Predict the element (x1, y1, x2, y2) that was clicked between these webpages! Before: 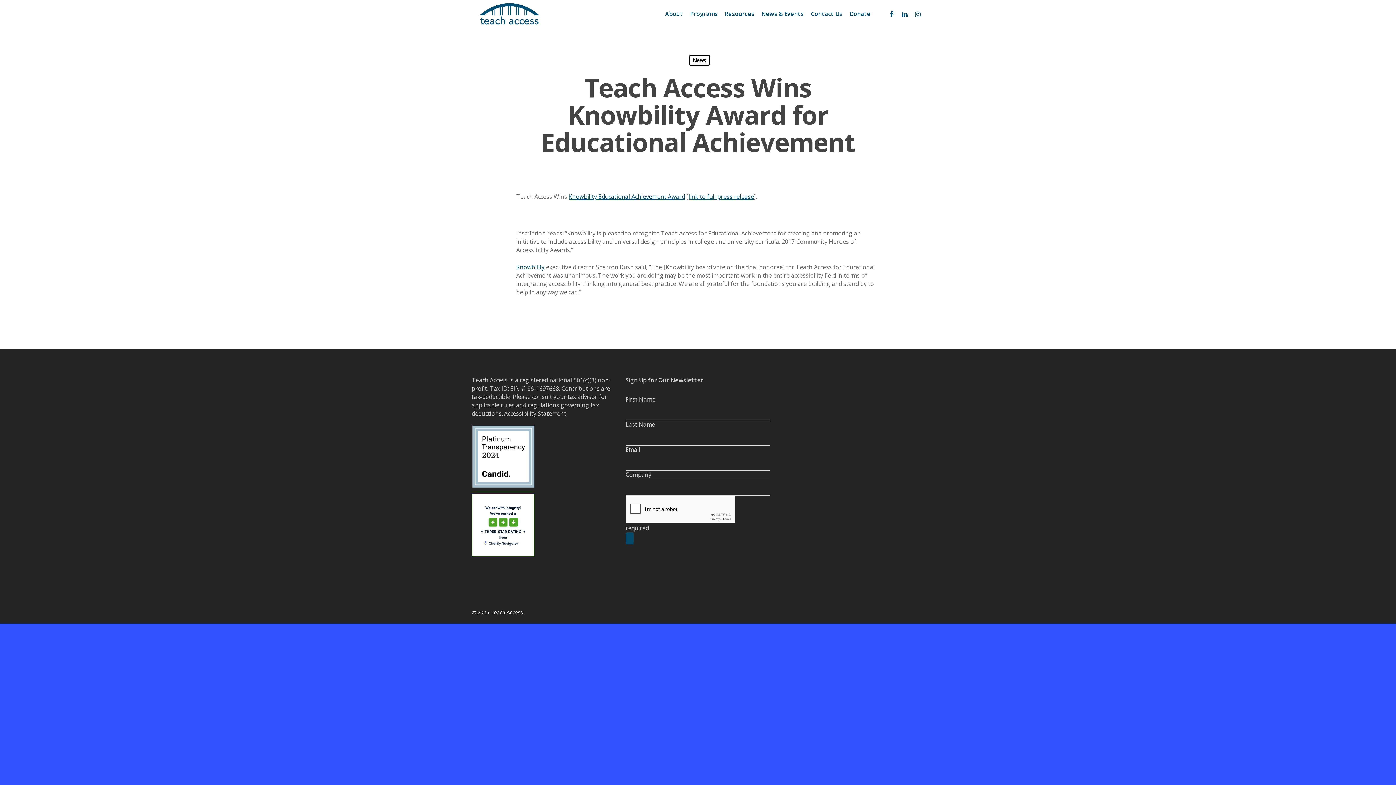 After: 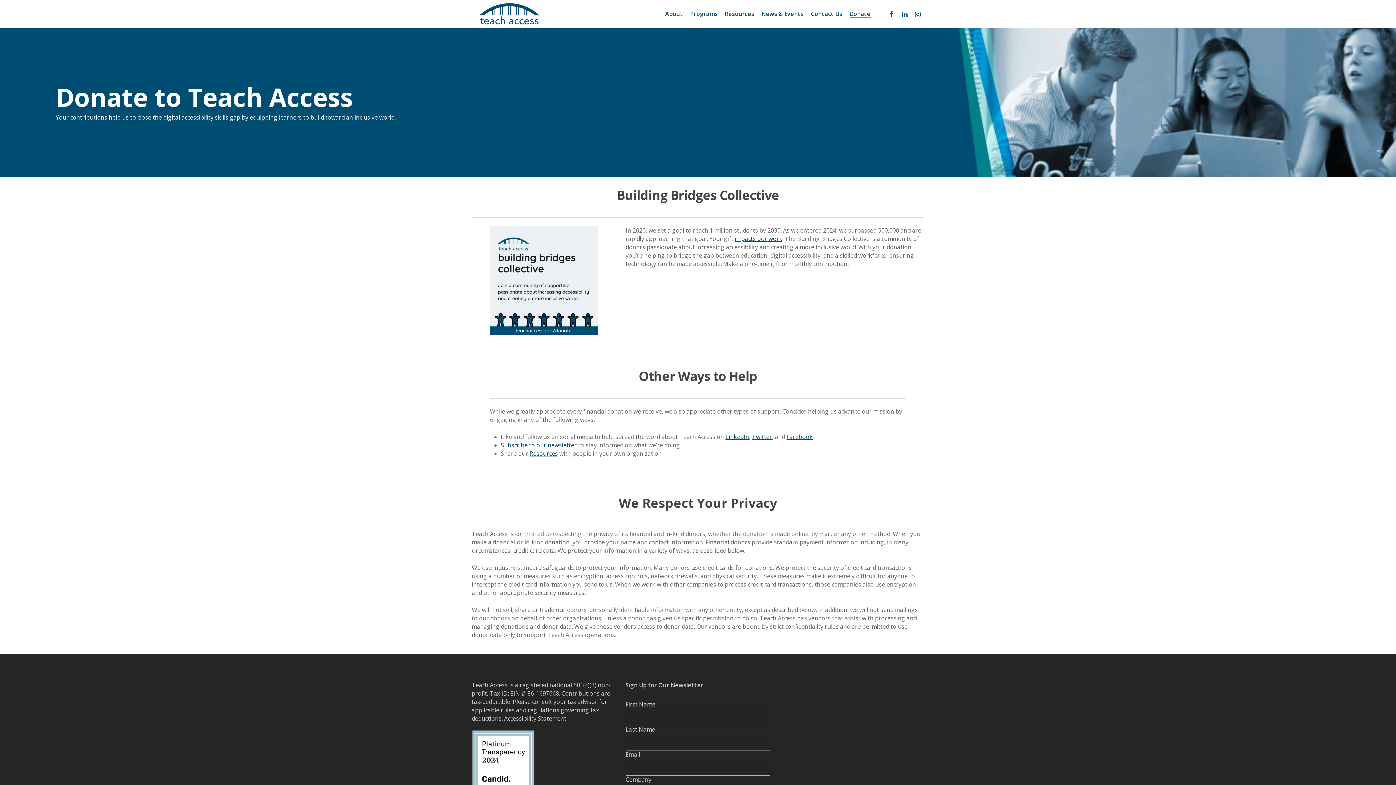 Action: label: Donate bbox: (849, 11, 870, 16)